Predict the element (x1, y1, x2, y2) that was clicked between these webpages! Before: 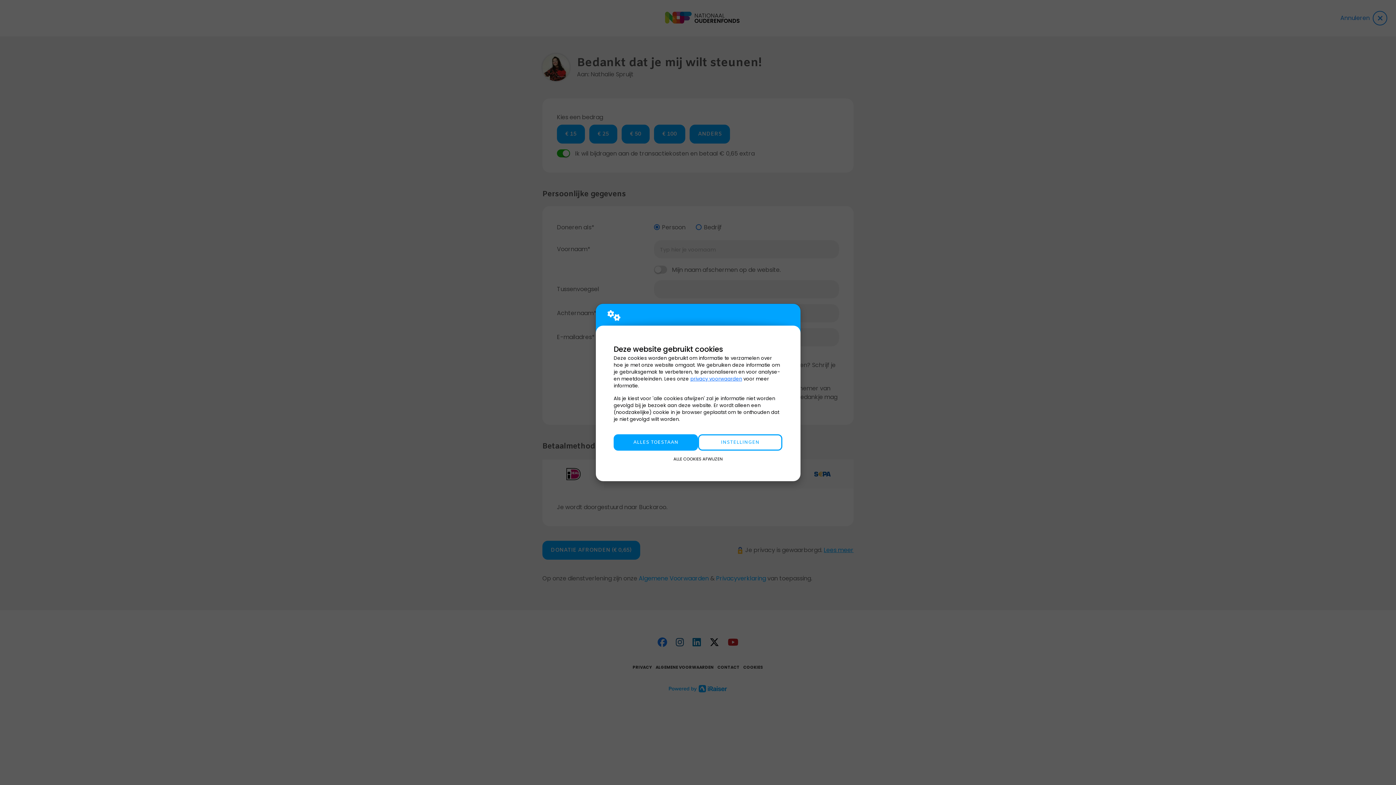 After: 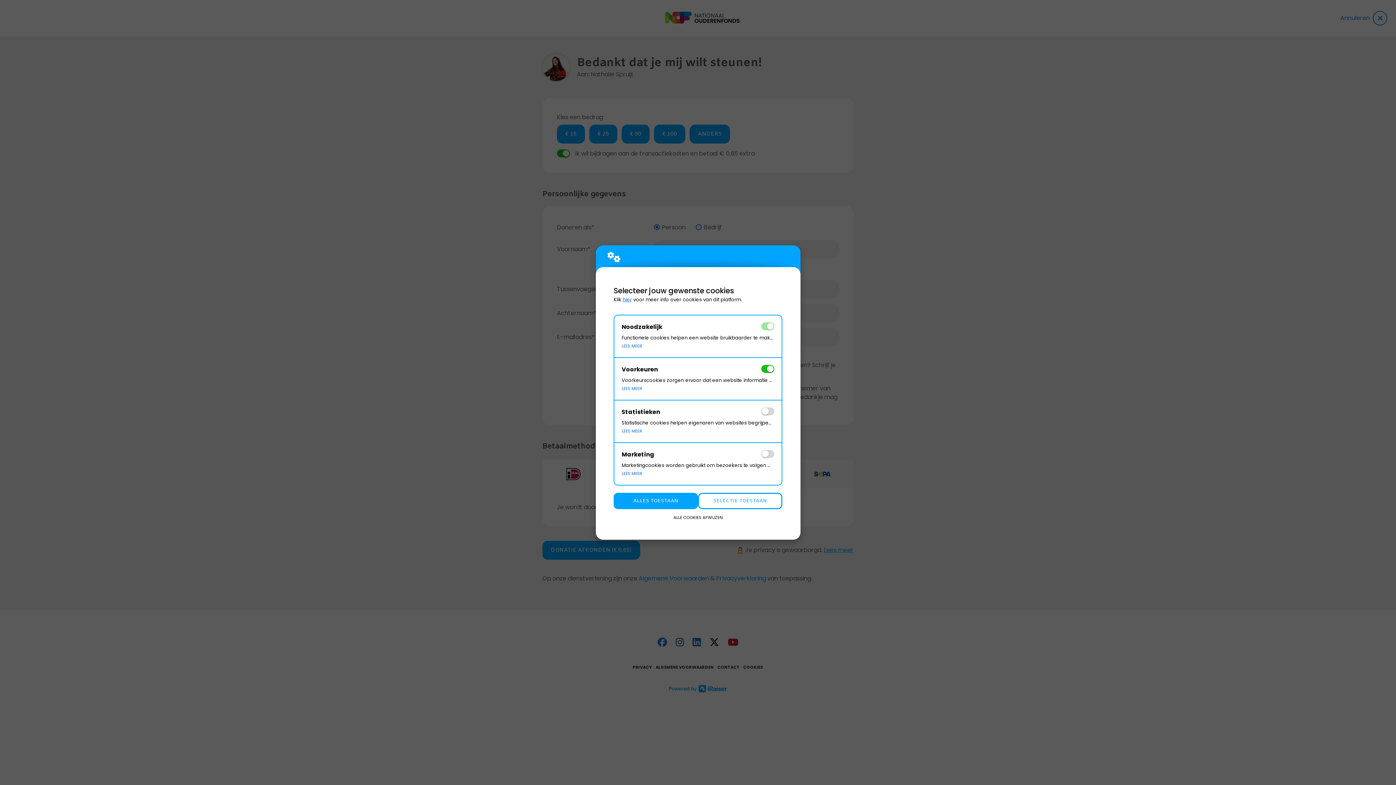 Action: bbox: (698, 434, 782, 451) label: INSTELLINGEN